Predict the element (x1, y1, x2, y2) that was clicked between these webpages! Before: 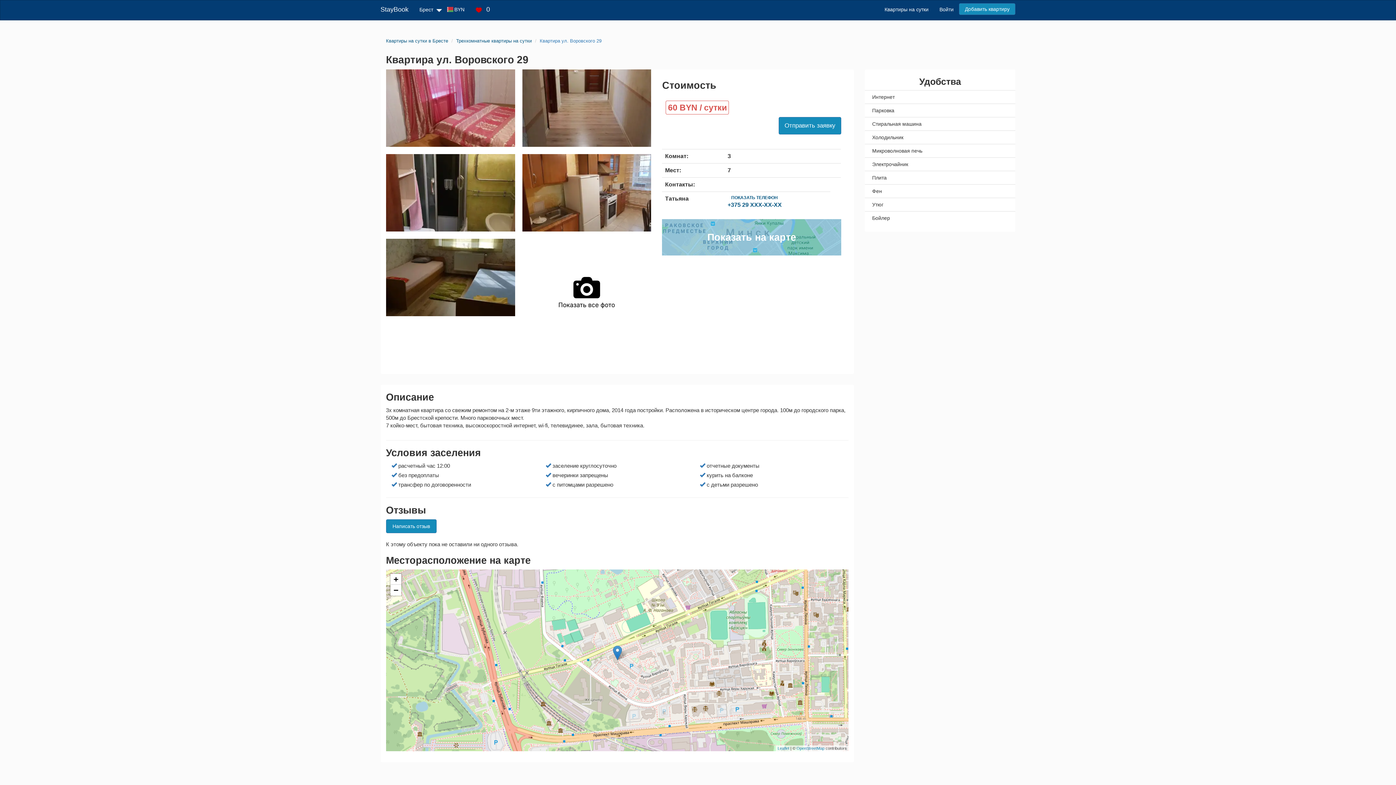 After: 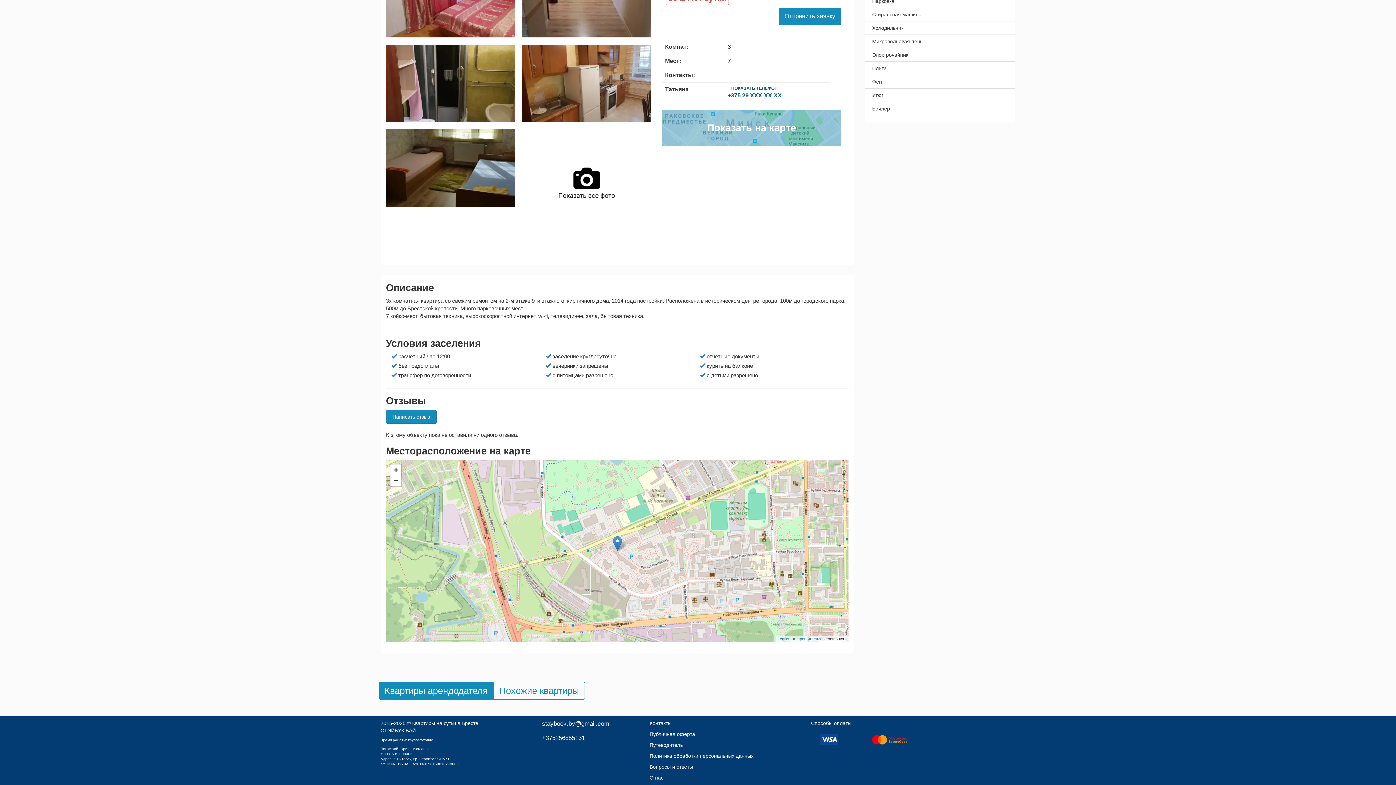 Action: bbox: (662, 219, 841, 255) label: Показать на карте